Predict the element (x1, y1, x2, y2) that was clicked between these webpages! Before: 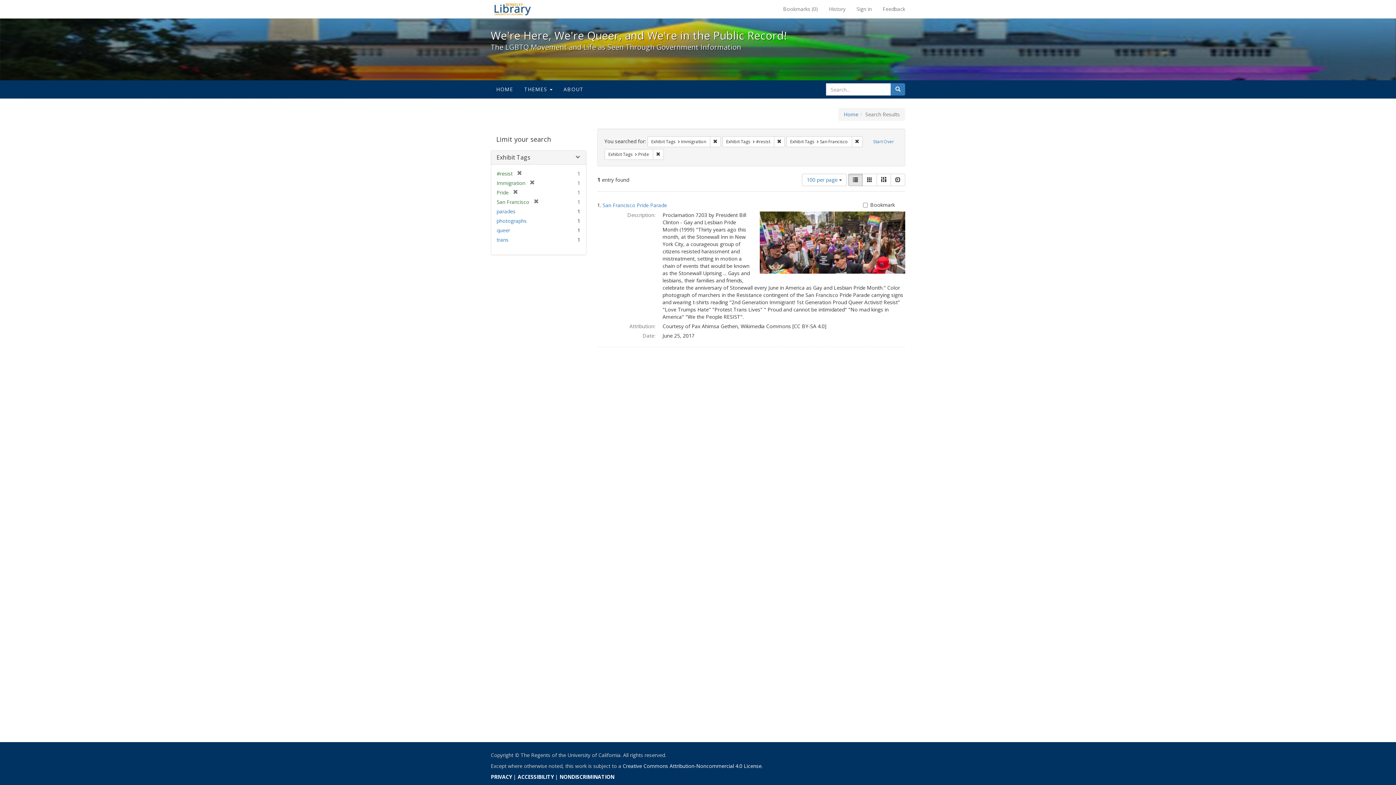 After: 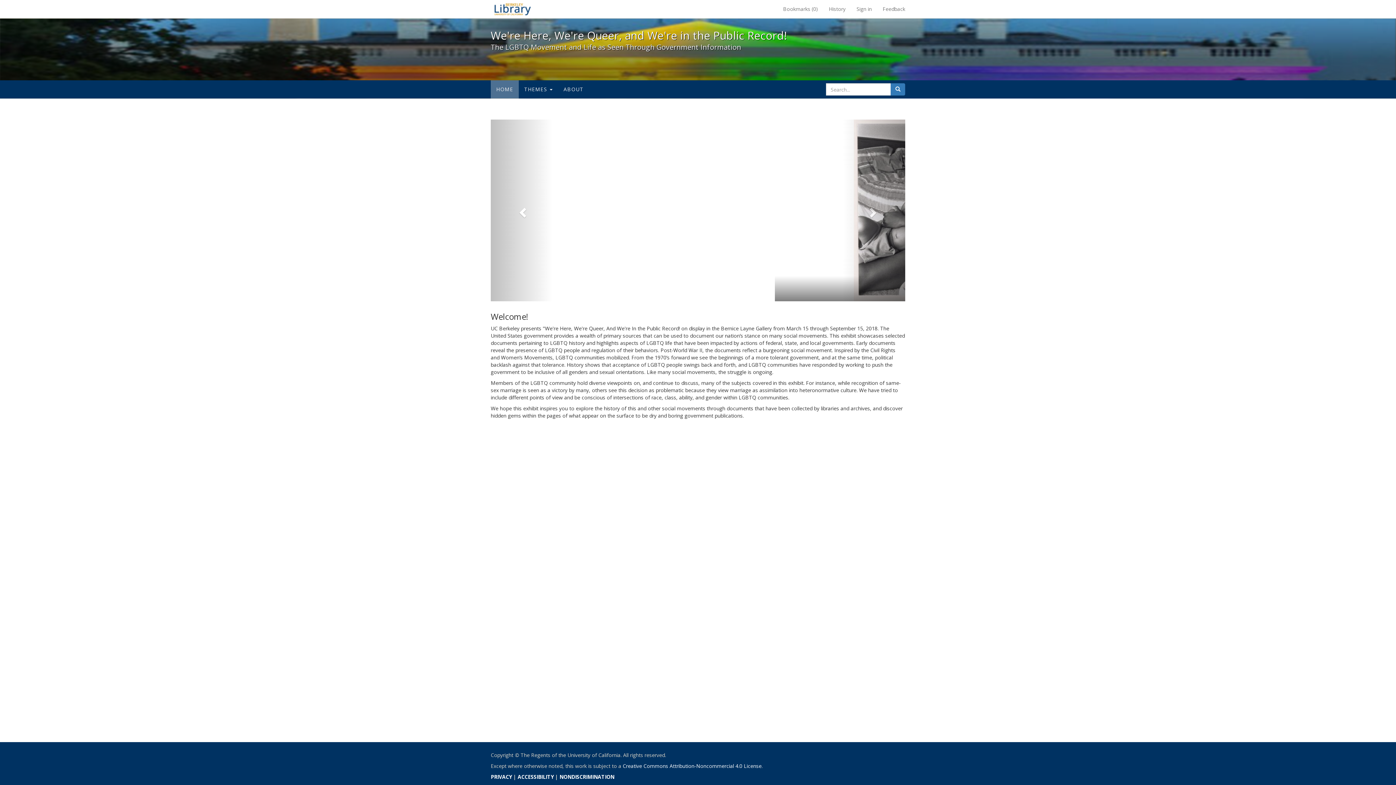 Action: label: Home bbox: (844, 110, 858, 117)